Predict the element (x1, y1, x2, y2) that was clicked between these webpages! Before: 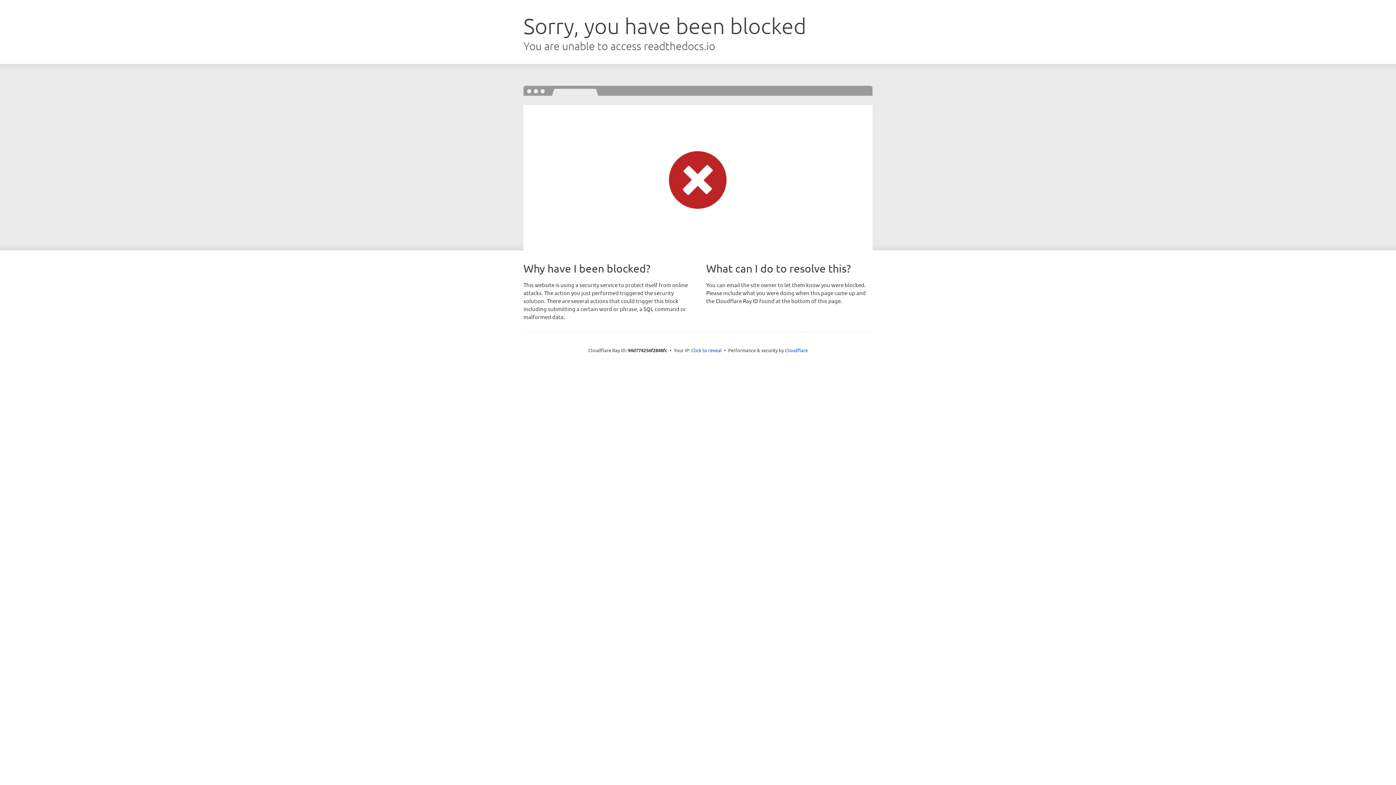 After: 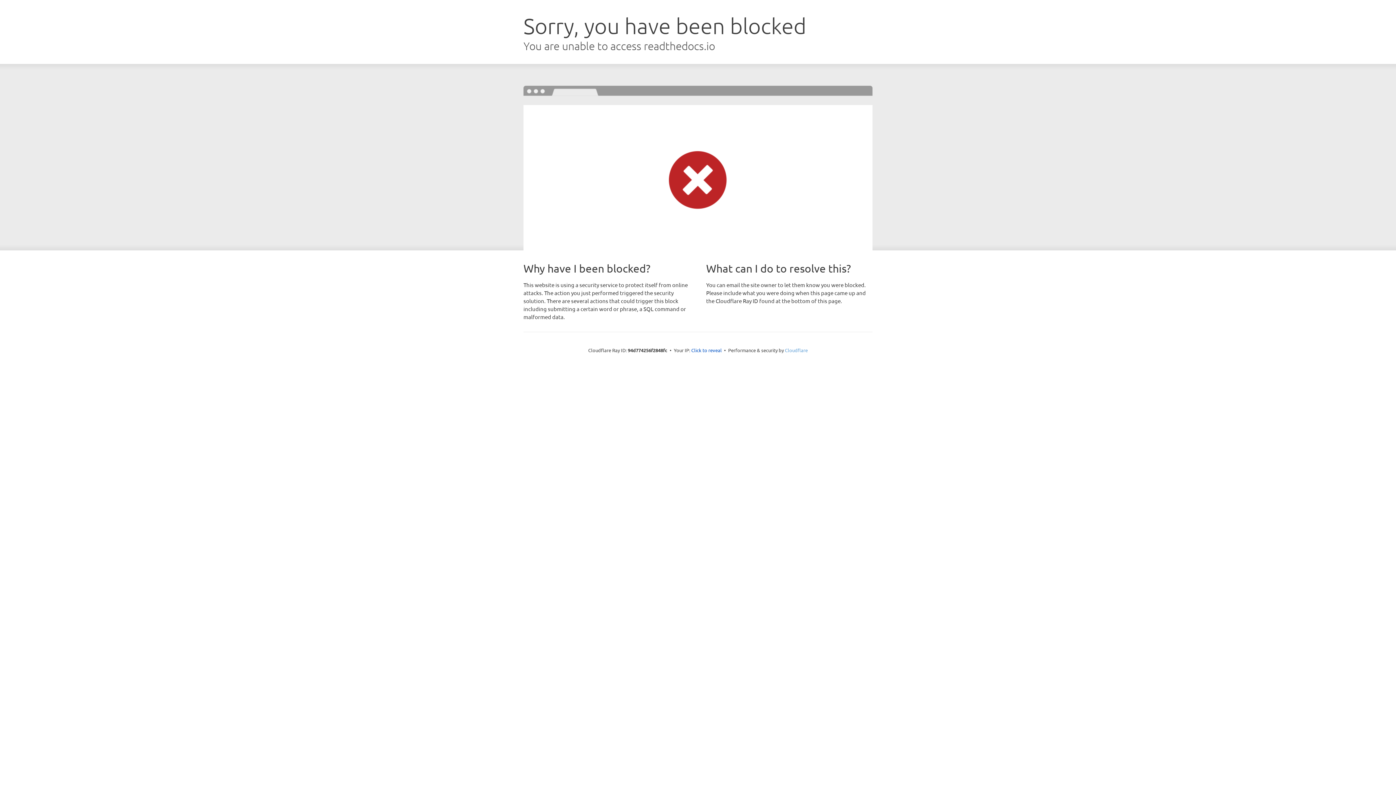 Action: label: Cloudflare bbox: (785, 347, 808, 353)